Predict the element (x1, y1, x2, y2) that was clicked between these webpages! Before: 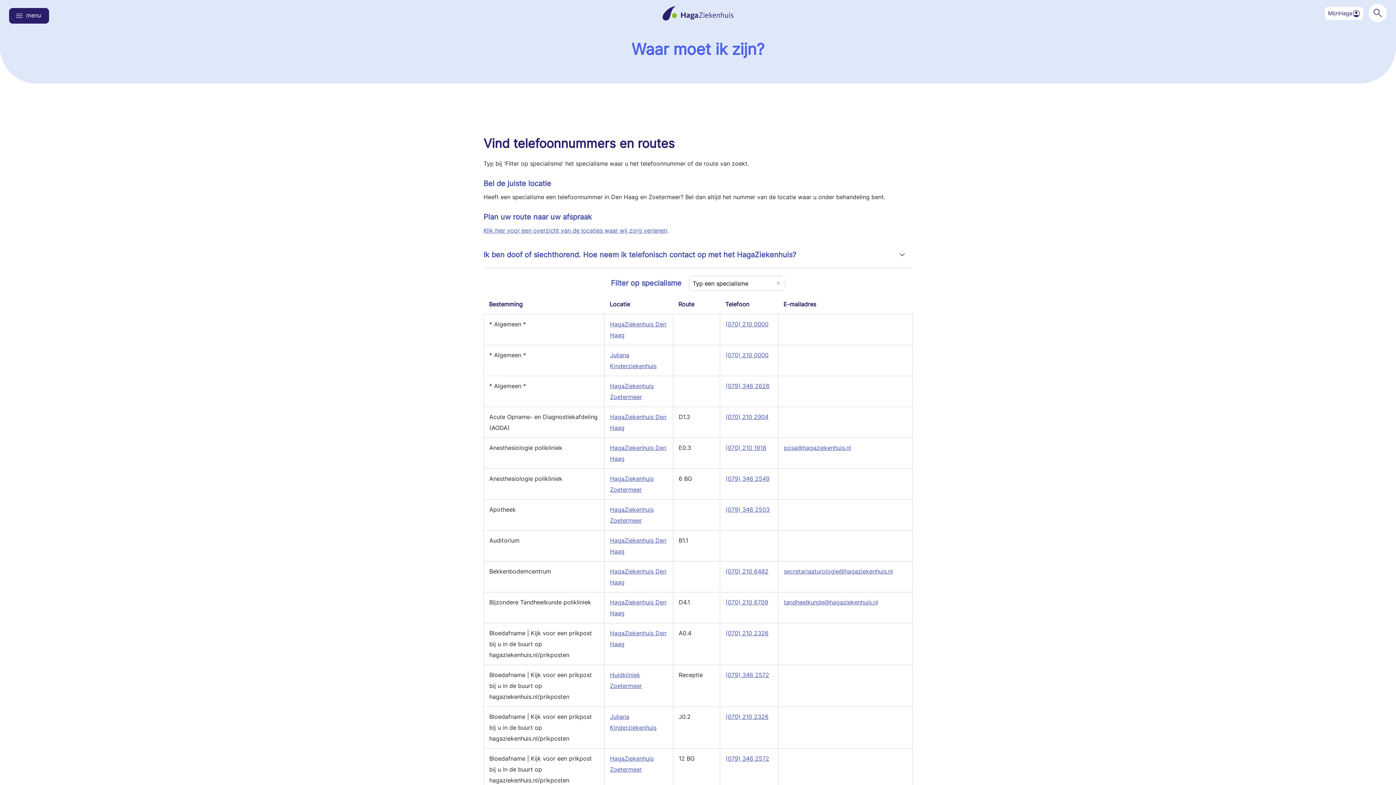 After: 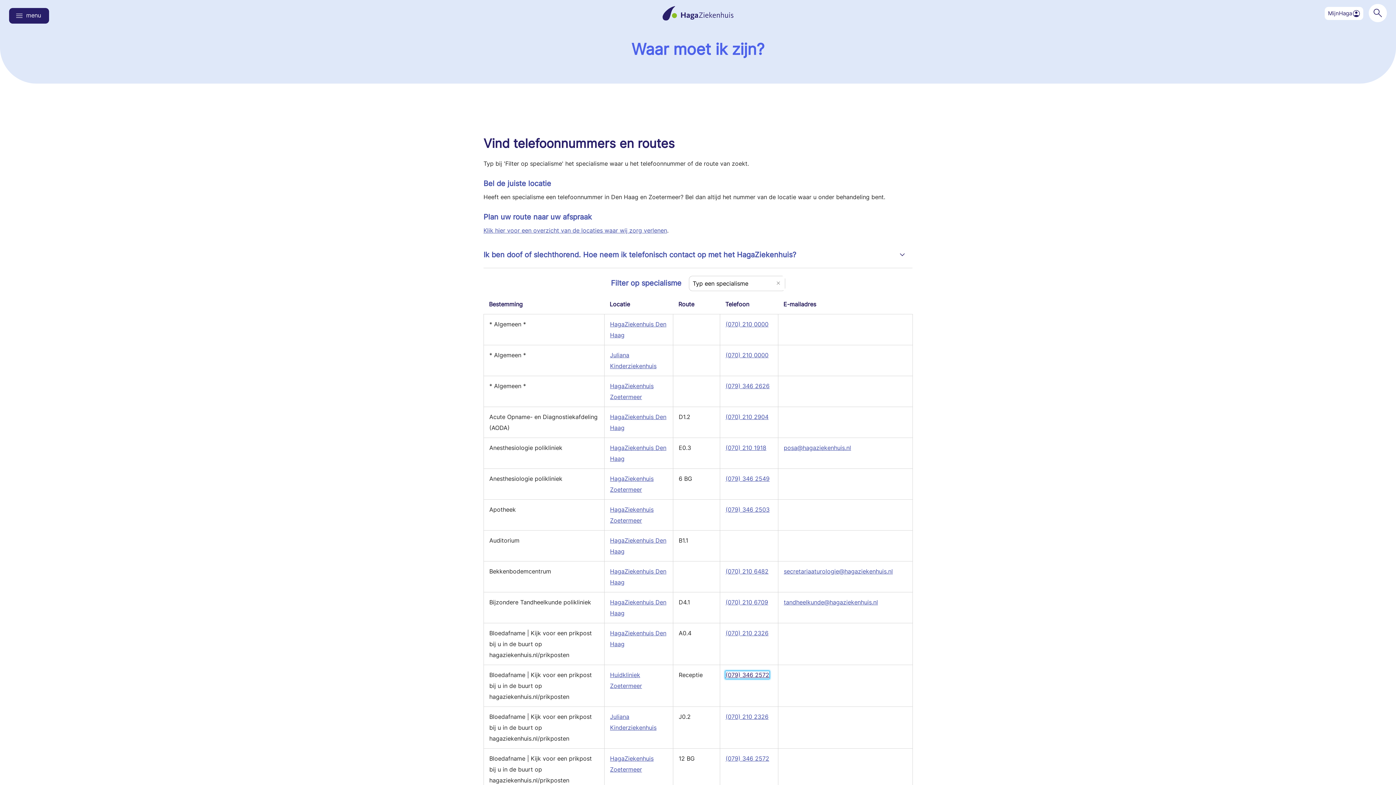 Action: bbox: (725, 671, 769, 678) label: (079) 346 2572